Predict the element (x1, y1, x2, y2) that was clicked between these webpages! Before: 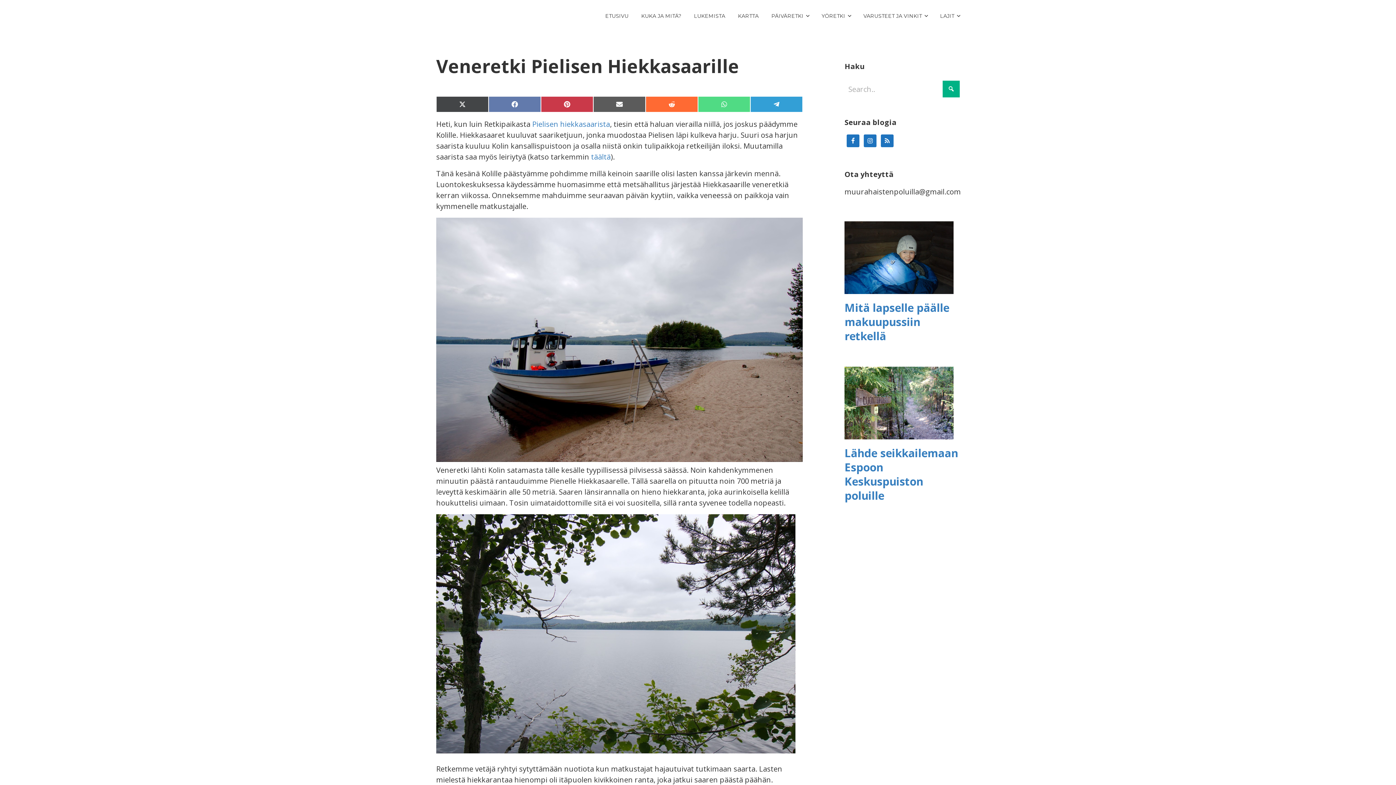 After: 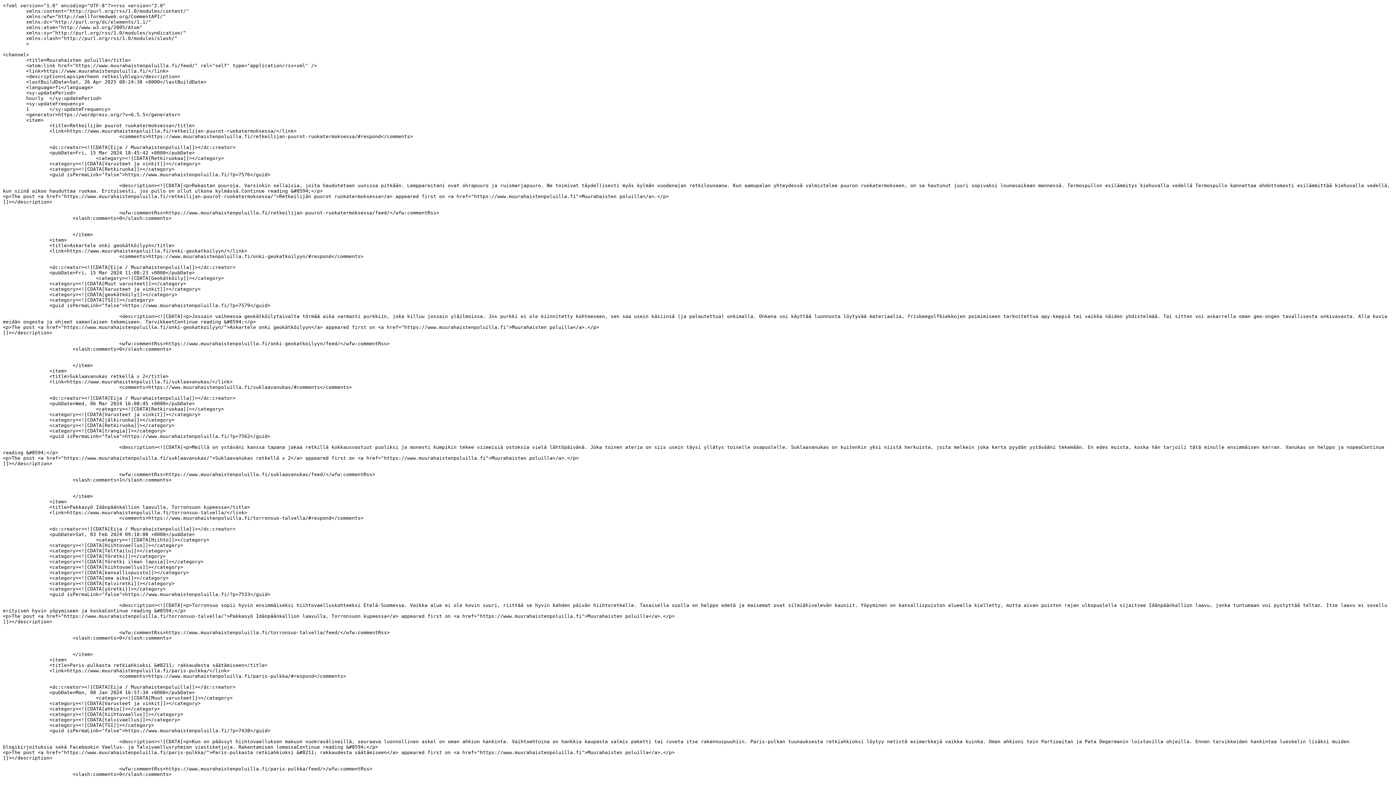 Action: bbox: (881, 134, 893, 147)